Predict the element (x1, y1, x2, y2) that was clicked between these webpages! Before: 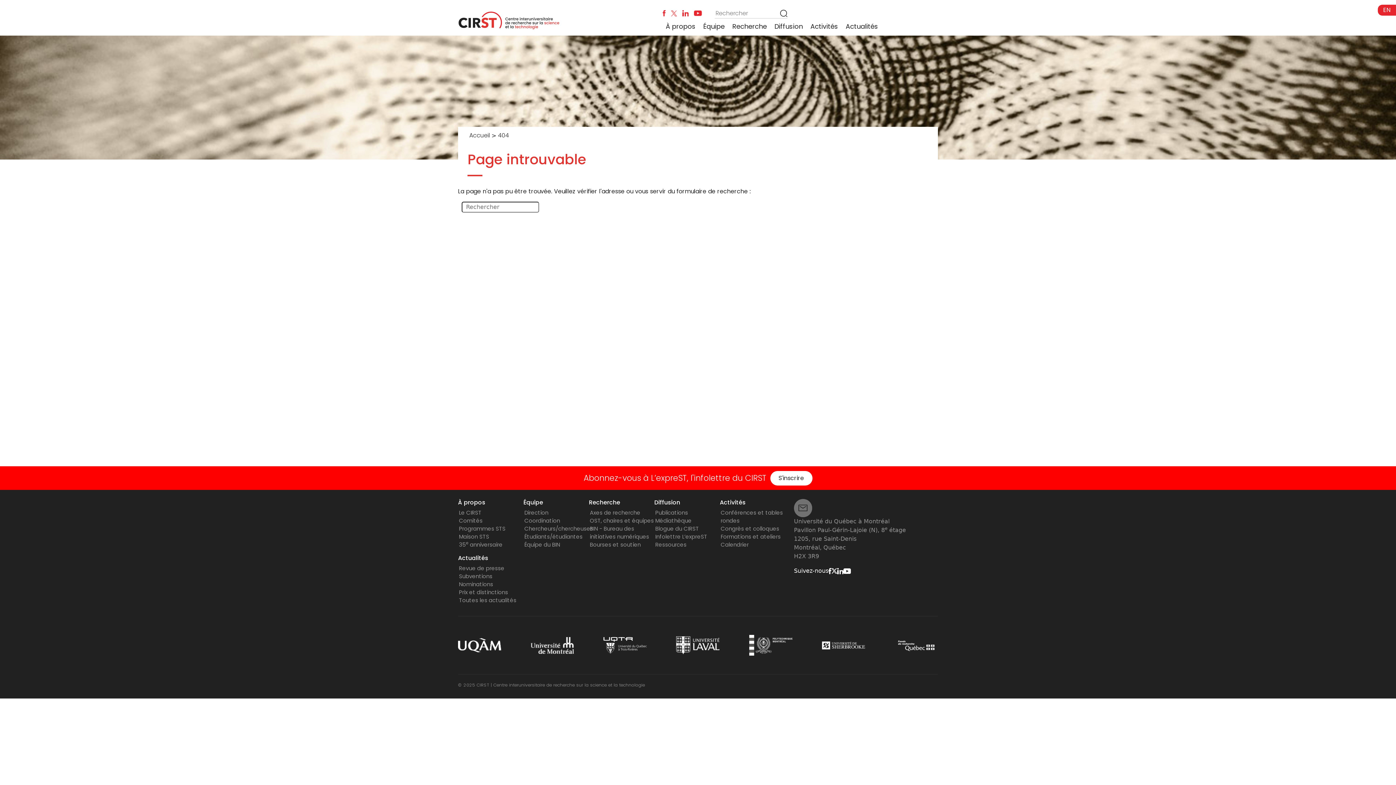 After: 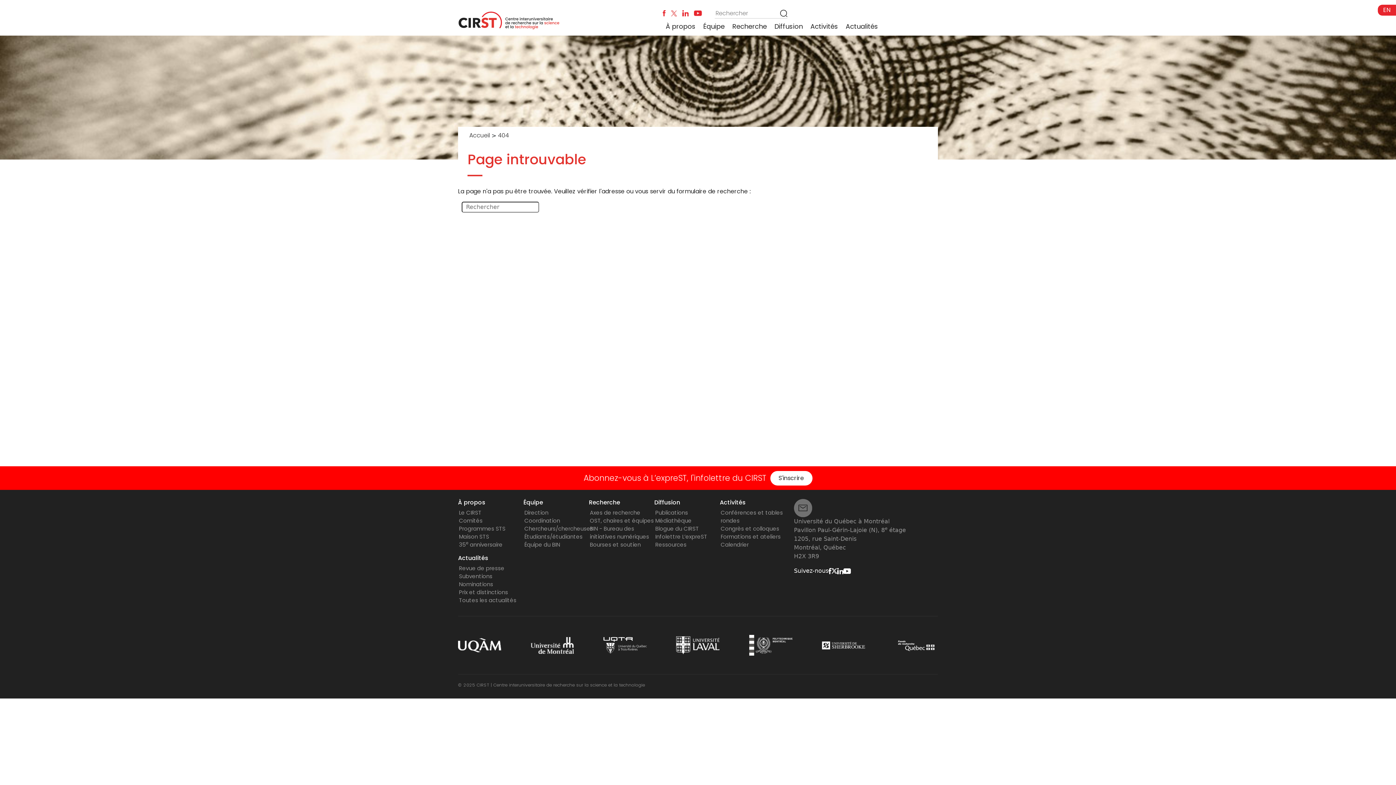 Action: bbox: (694, 9, 702, 16)